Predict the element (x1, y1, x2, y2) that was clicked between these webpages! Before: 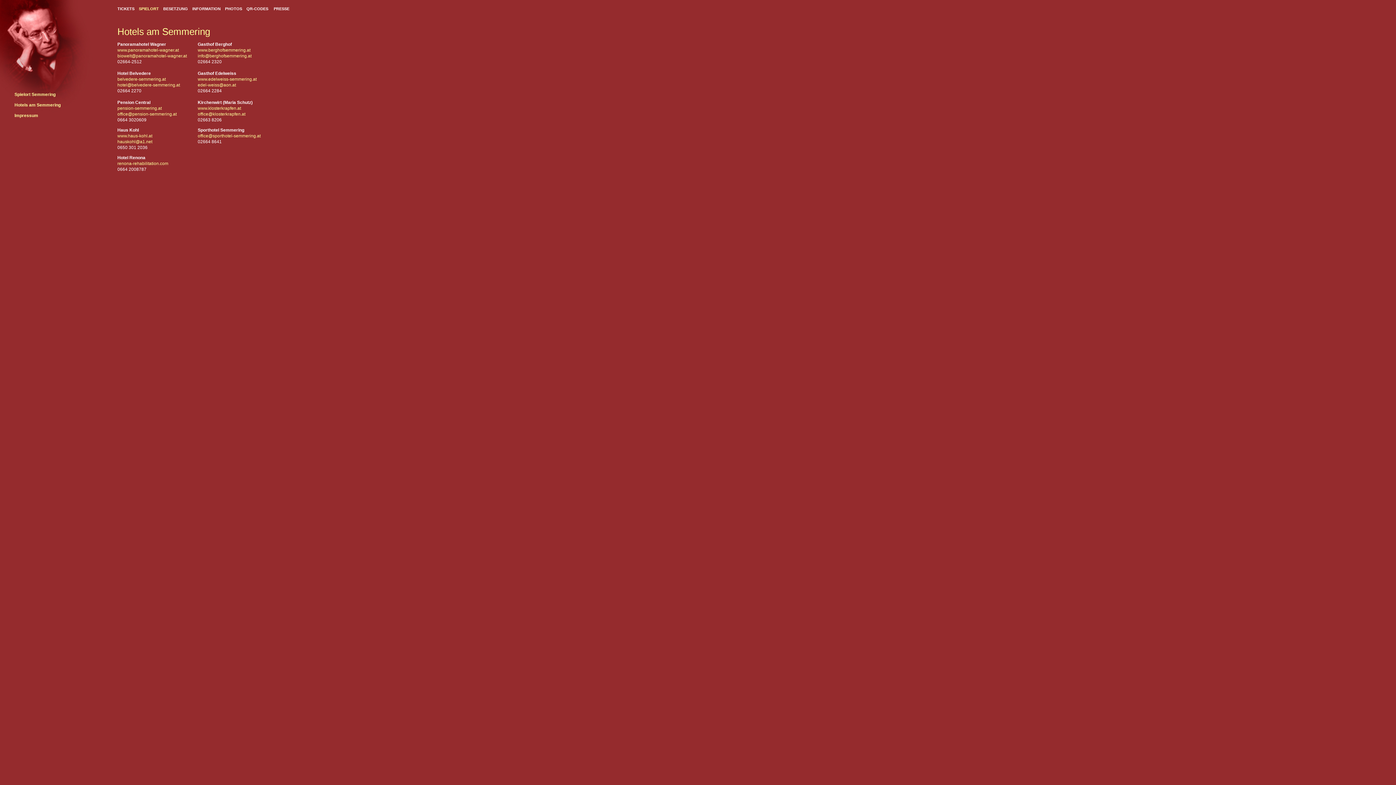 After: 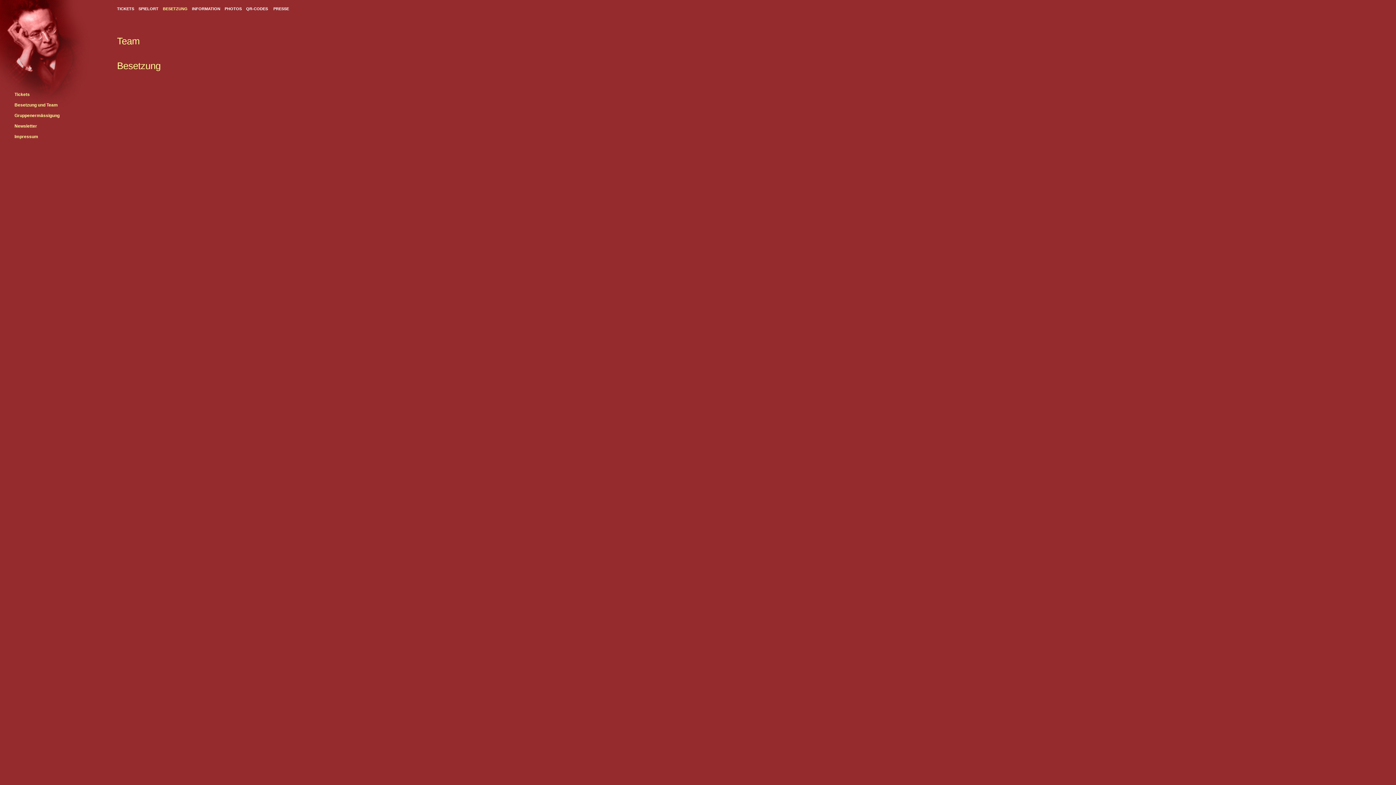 Action: label: BESETZUNG bbox: (163, 6, 188, 10)